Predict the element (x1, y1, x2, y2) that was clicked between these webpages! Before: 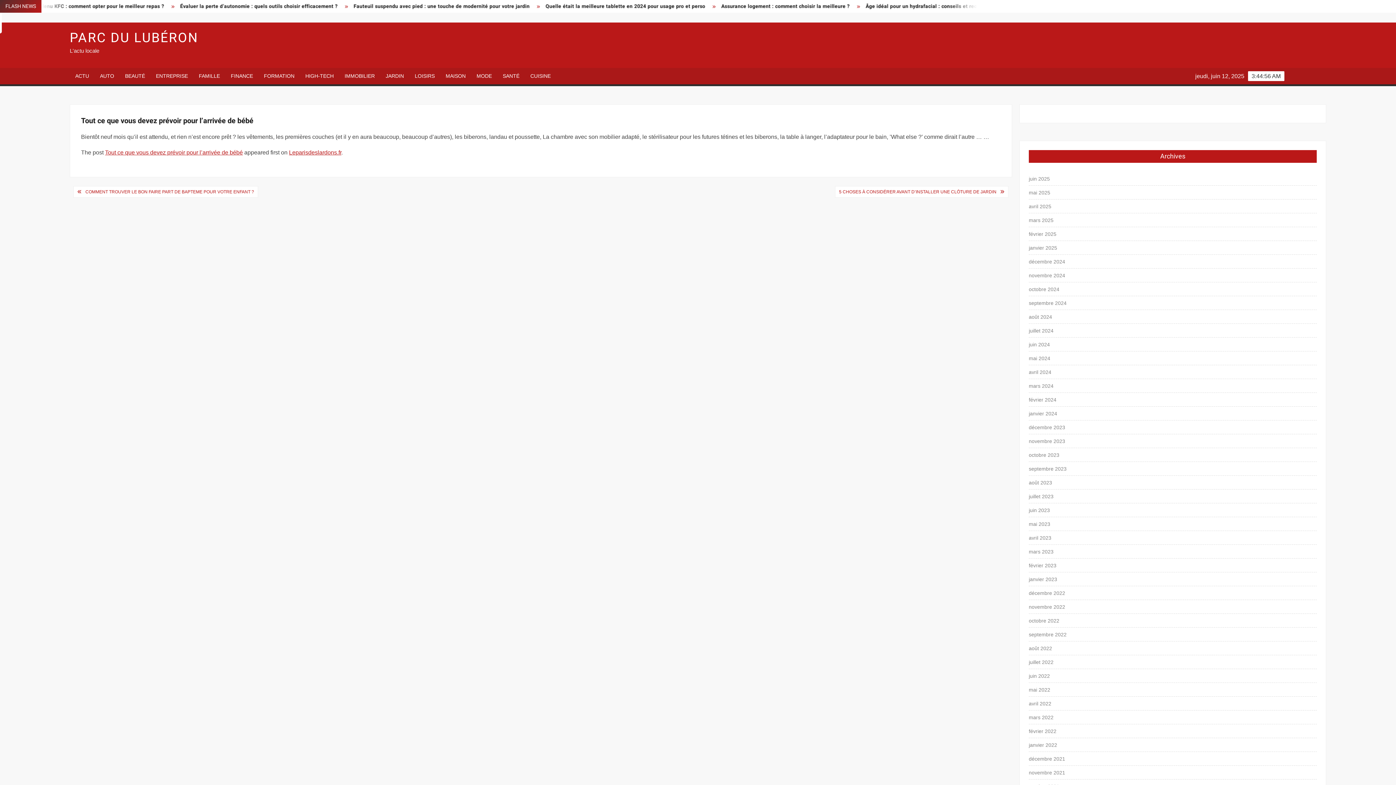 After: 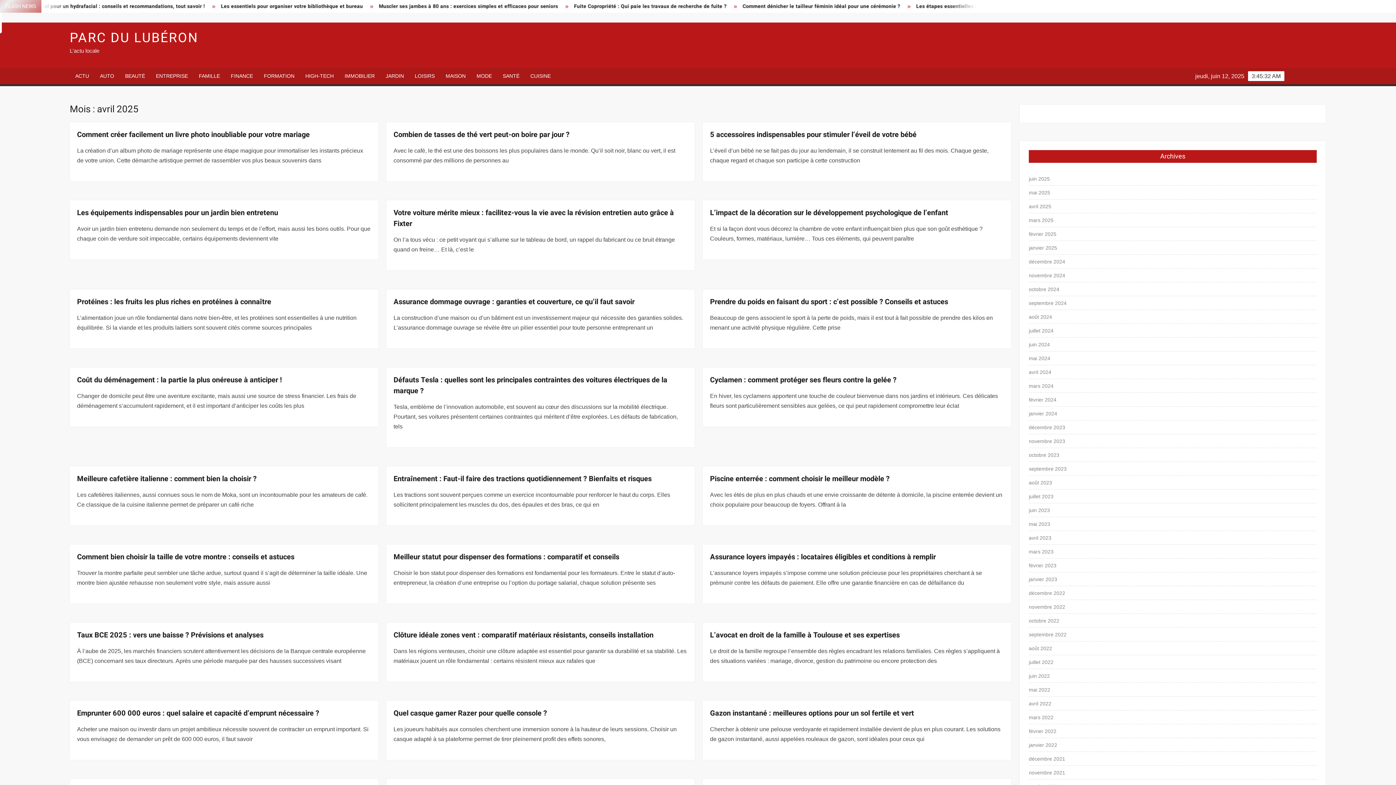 Action: label: avril 2025 bbox: (1029, 201, 1051, 211)